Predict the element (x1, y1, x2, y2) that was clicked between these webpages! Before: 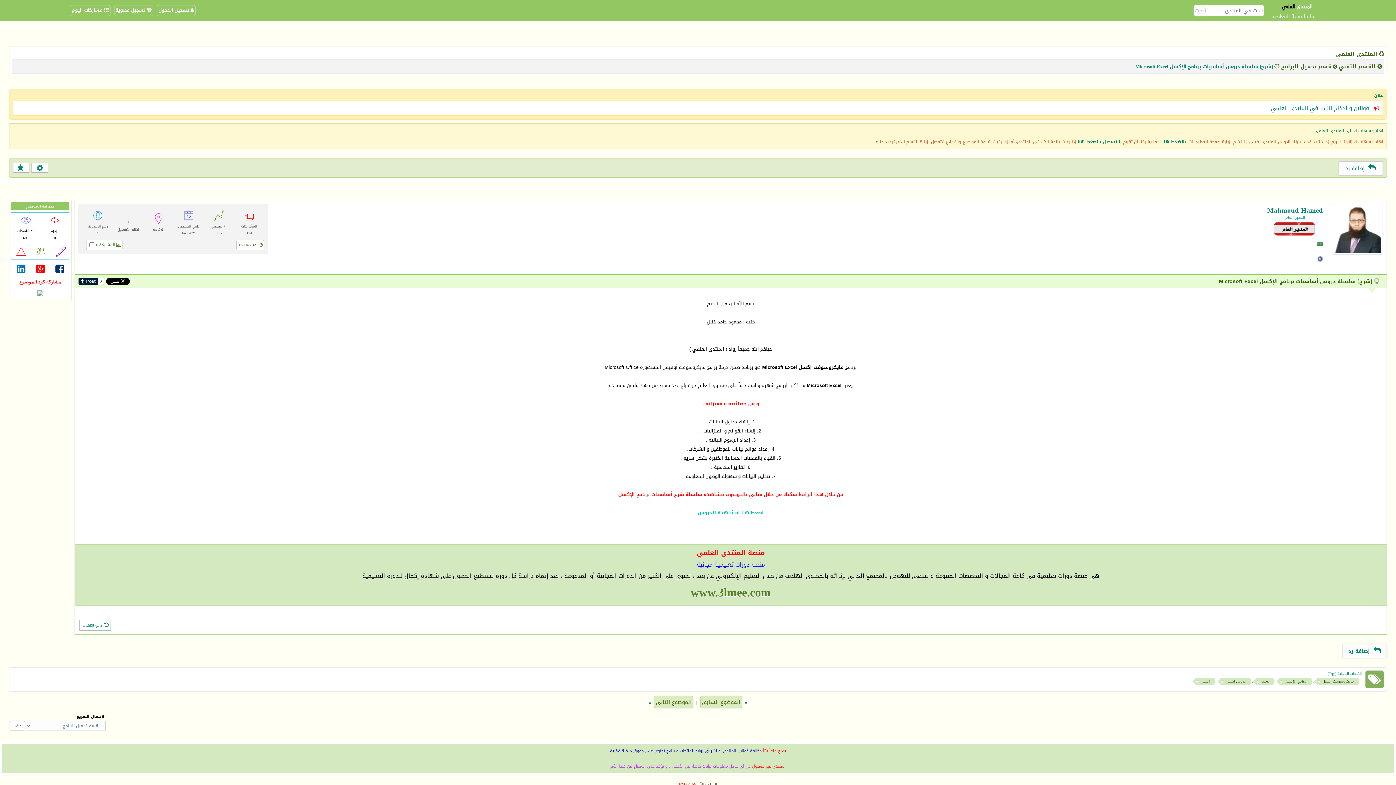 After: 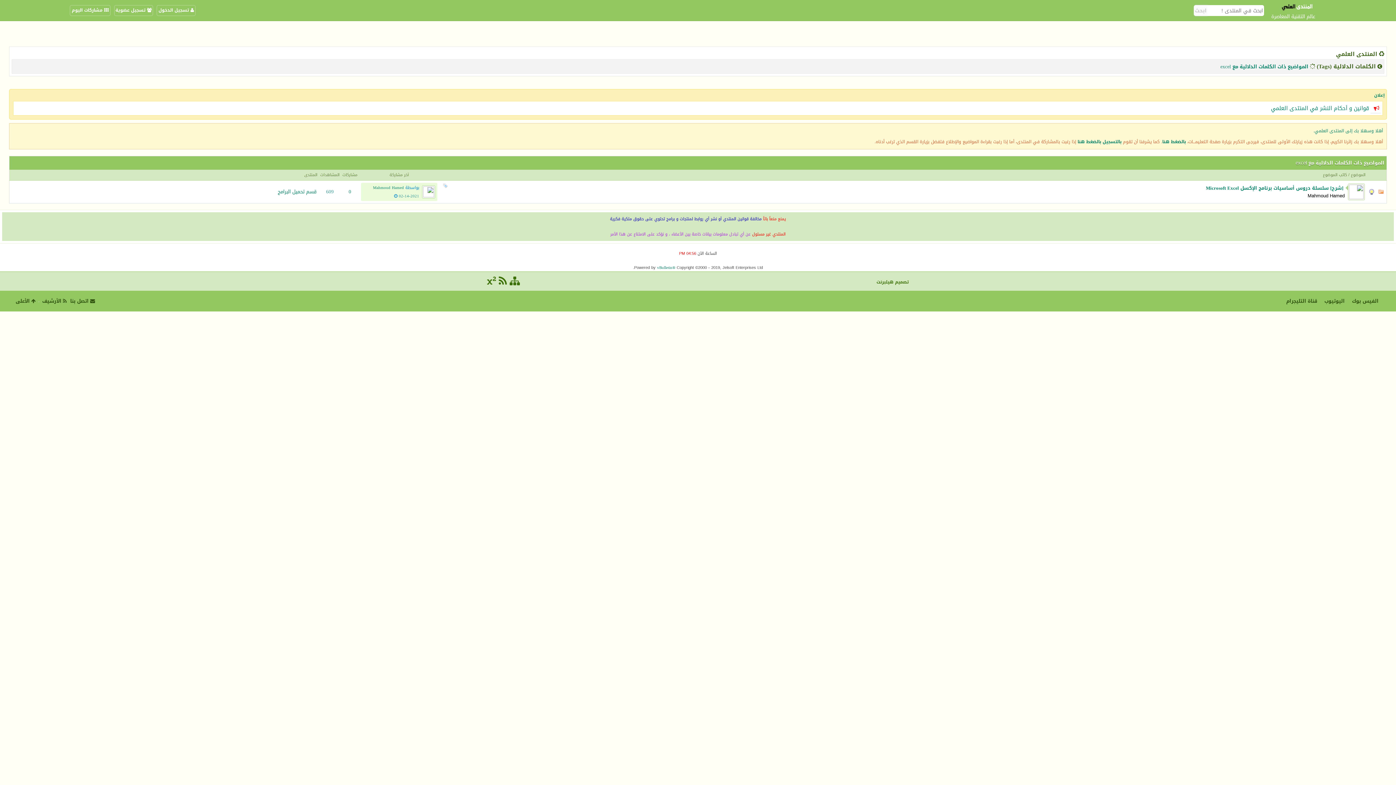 Action: label: excel bbox: (1253, 678, 1274, 685)